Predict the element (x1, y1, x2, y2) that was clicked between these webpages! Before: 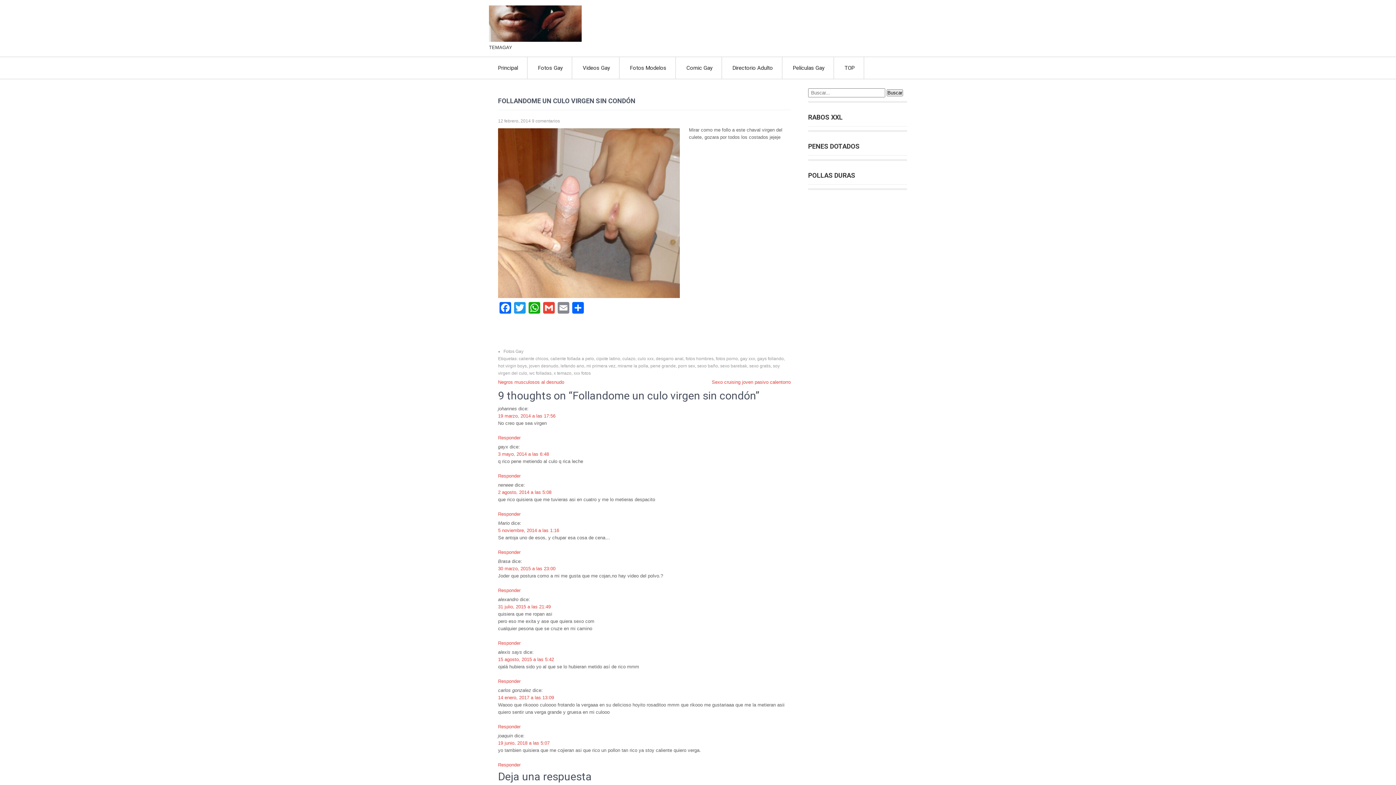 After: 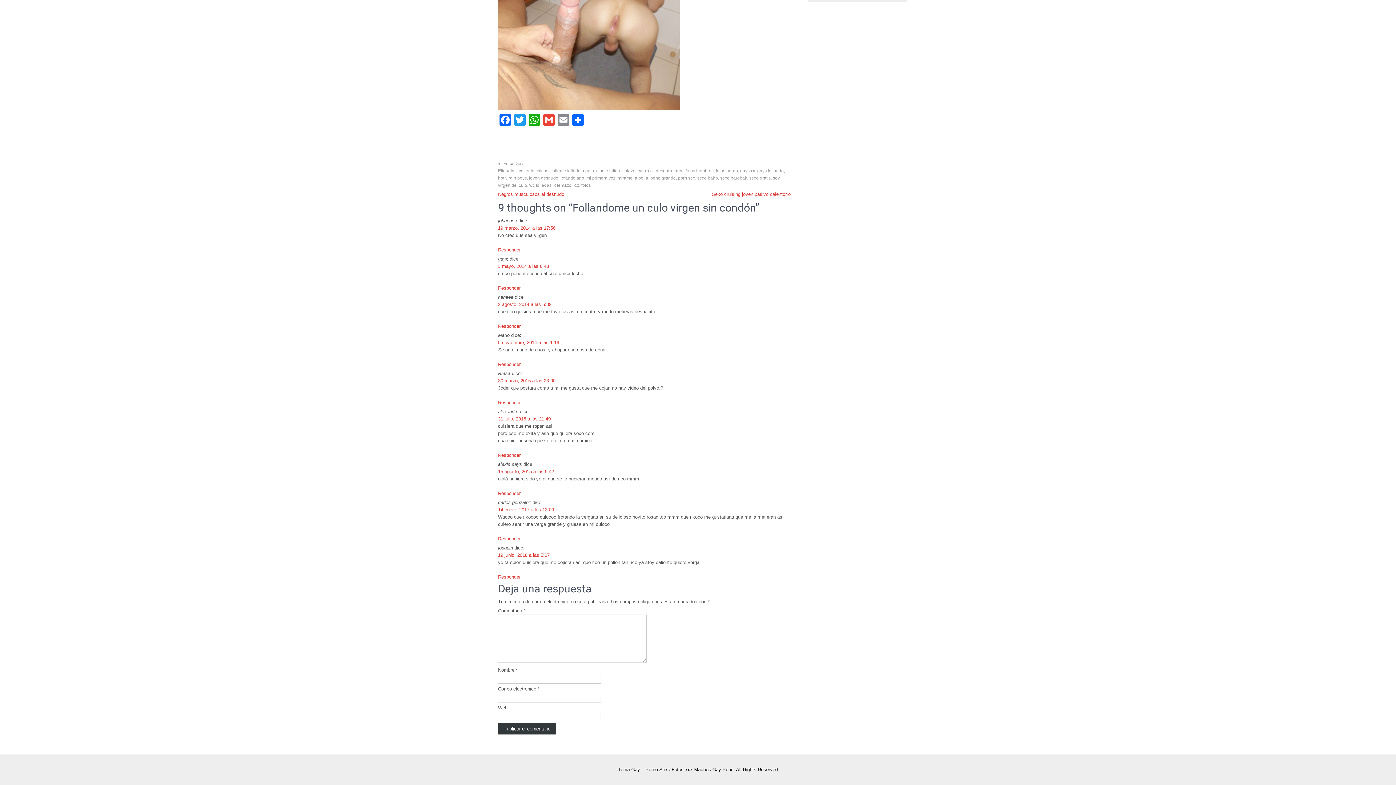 Action: label: 5 noviembre, 2014 a las 1:16 bbox: (498, 528, 559, 533)